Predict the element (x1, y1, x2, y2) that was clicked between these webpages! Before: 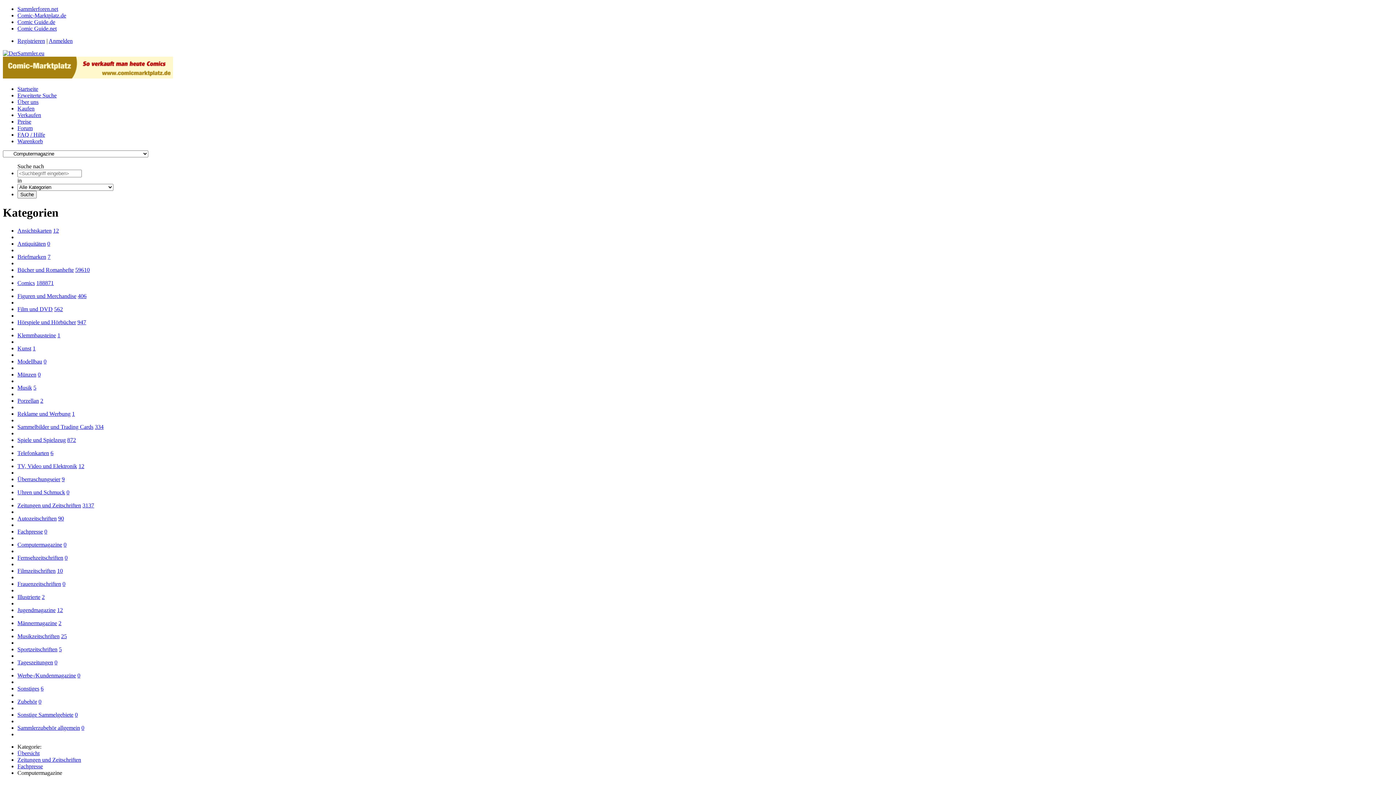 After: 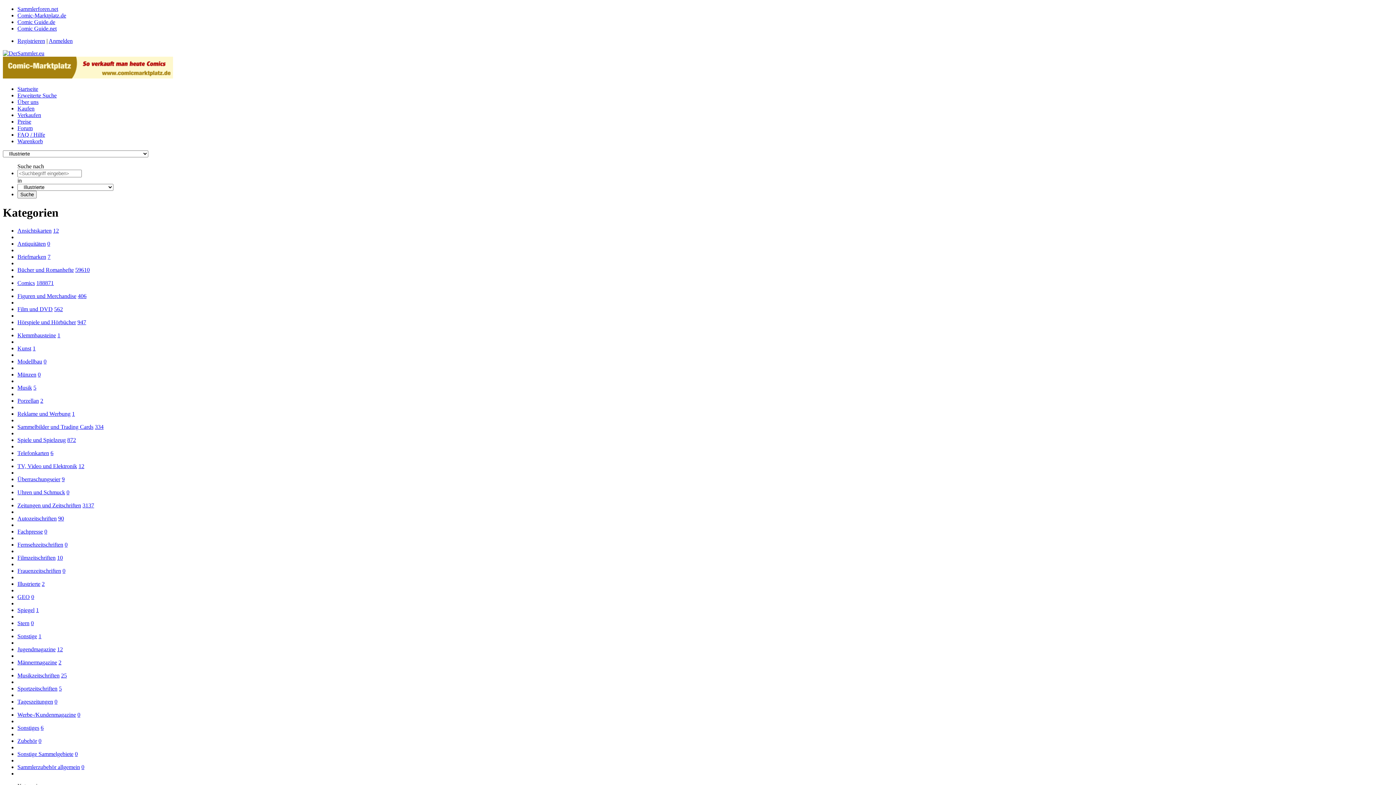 Action: bbox: (17, 594, 40, 600) label: Illustrierte